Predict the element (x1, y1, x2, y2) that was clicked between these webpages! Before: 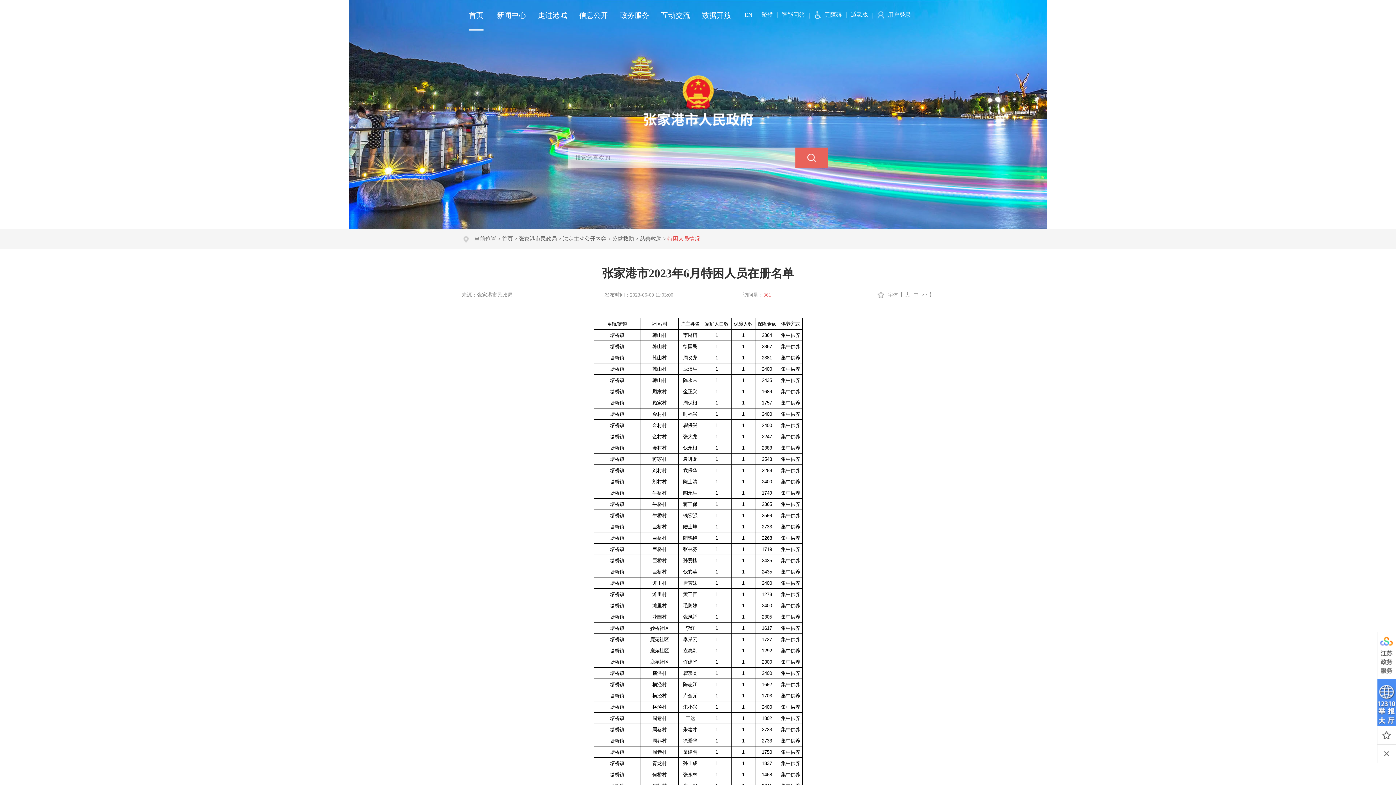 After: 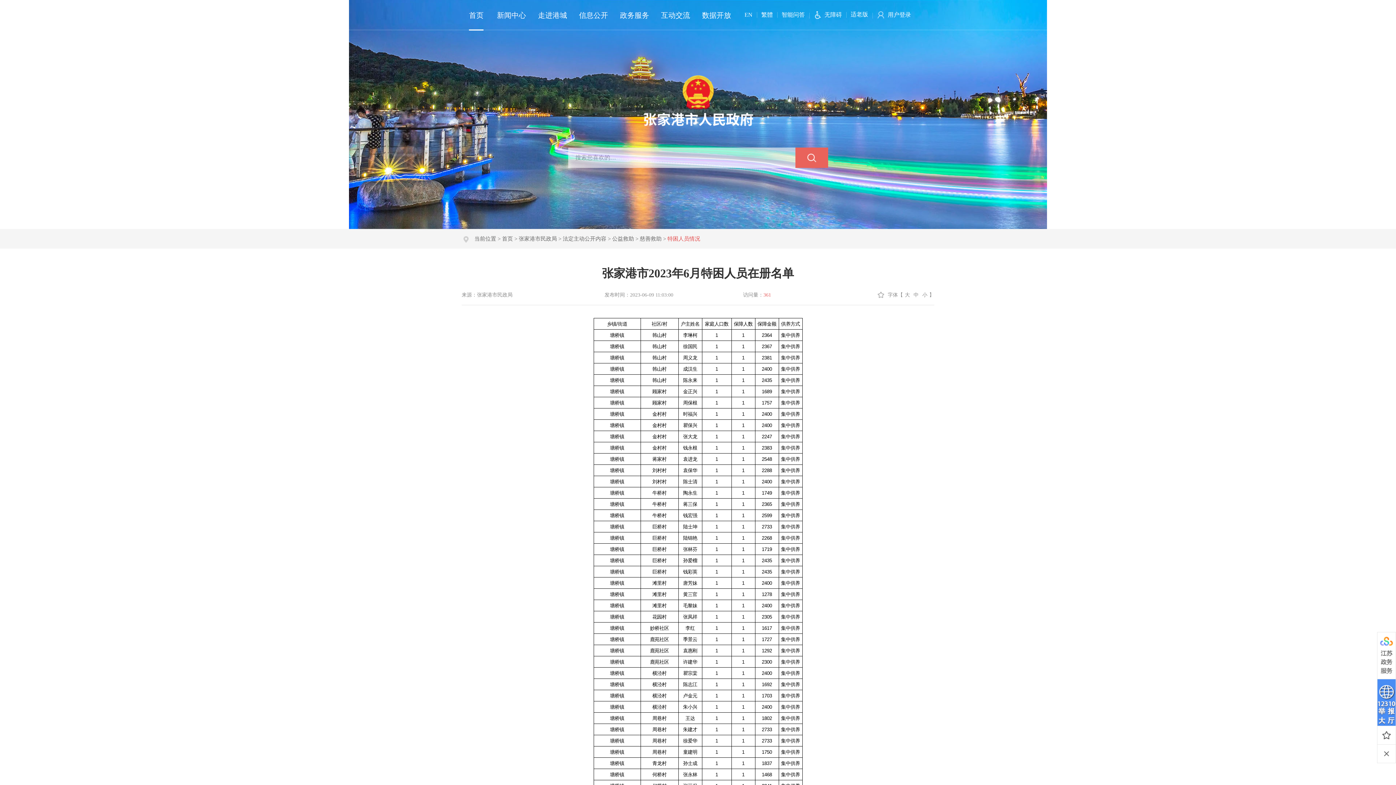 Action: label: 用户登录 bbox: (872, 10, 915, 20)